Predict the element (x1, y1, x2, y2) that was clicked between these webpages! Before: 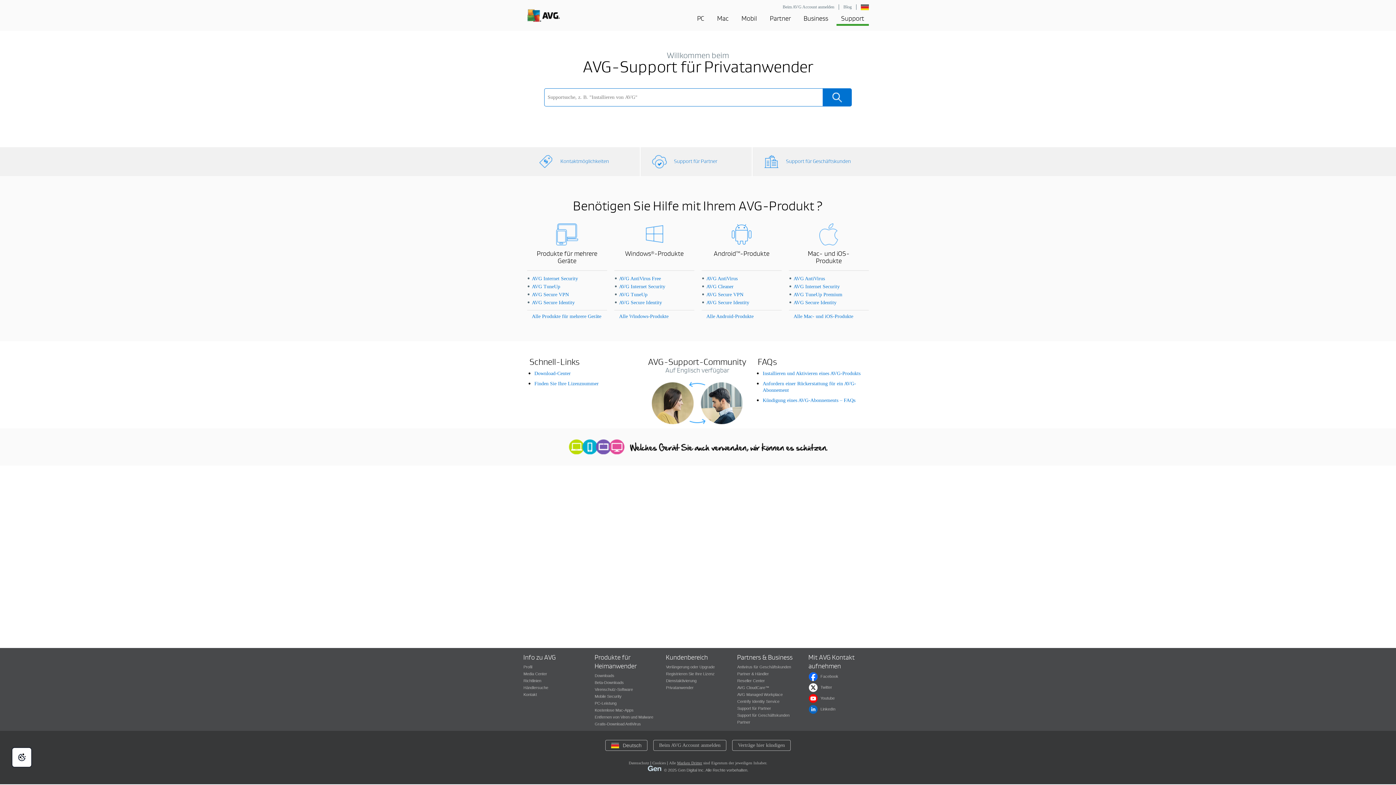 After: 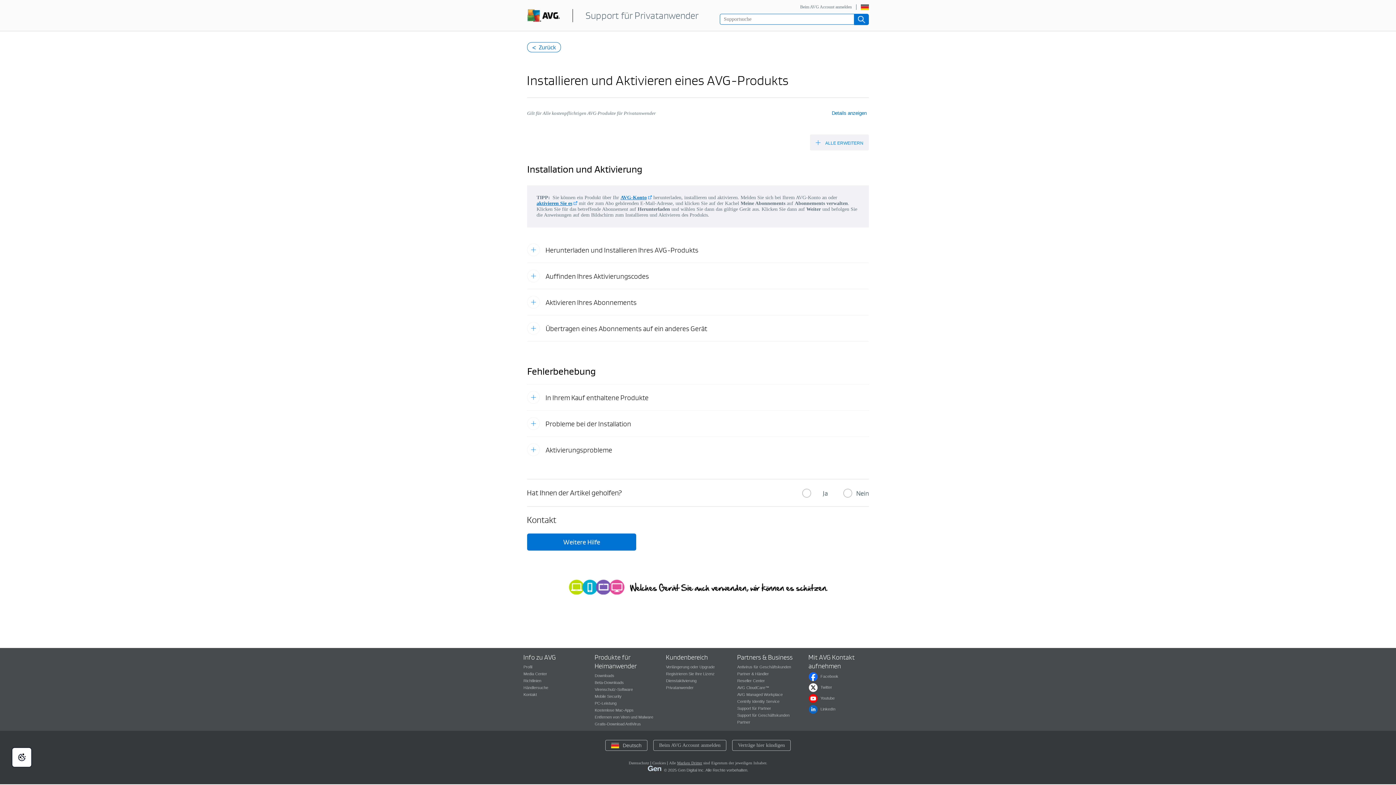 Action: label: Registrieren Sie Ihre Lizenz bbox: (666, 672, 714, 676)